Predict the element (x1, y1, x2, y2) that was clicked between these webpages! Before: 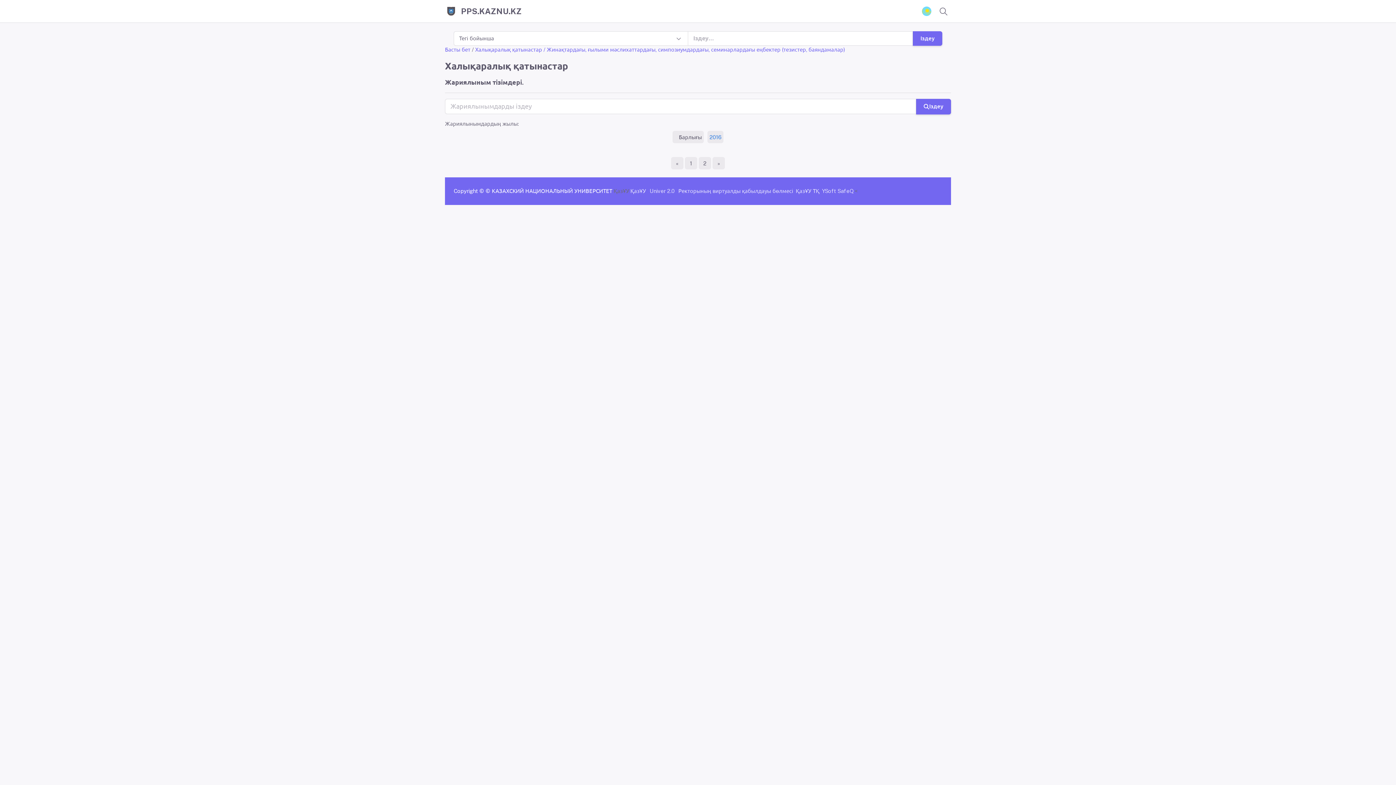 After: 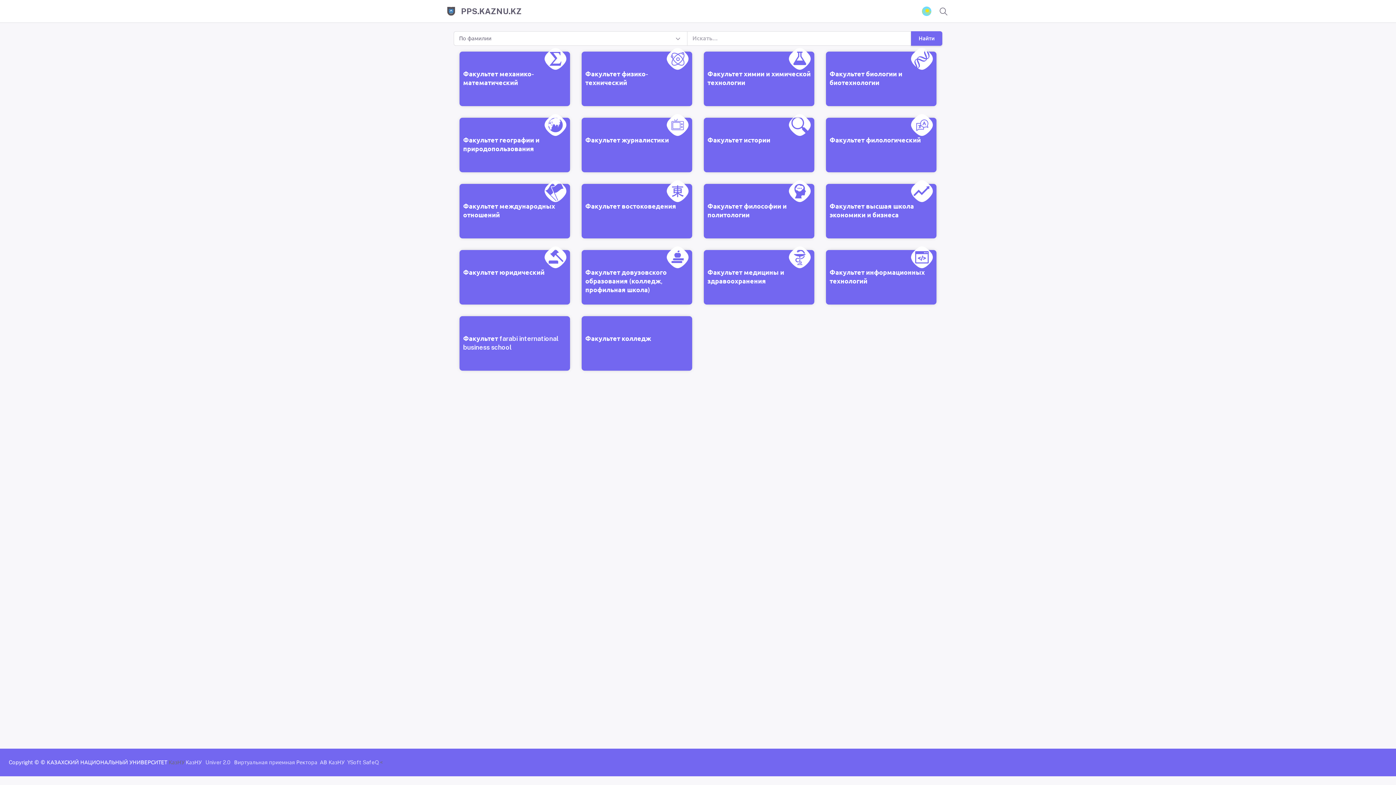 Action: bbox: (445, 7, 521, 15) label: PPS.KAZNU.KZ